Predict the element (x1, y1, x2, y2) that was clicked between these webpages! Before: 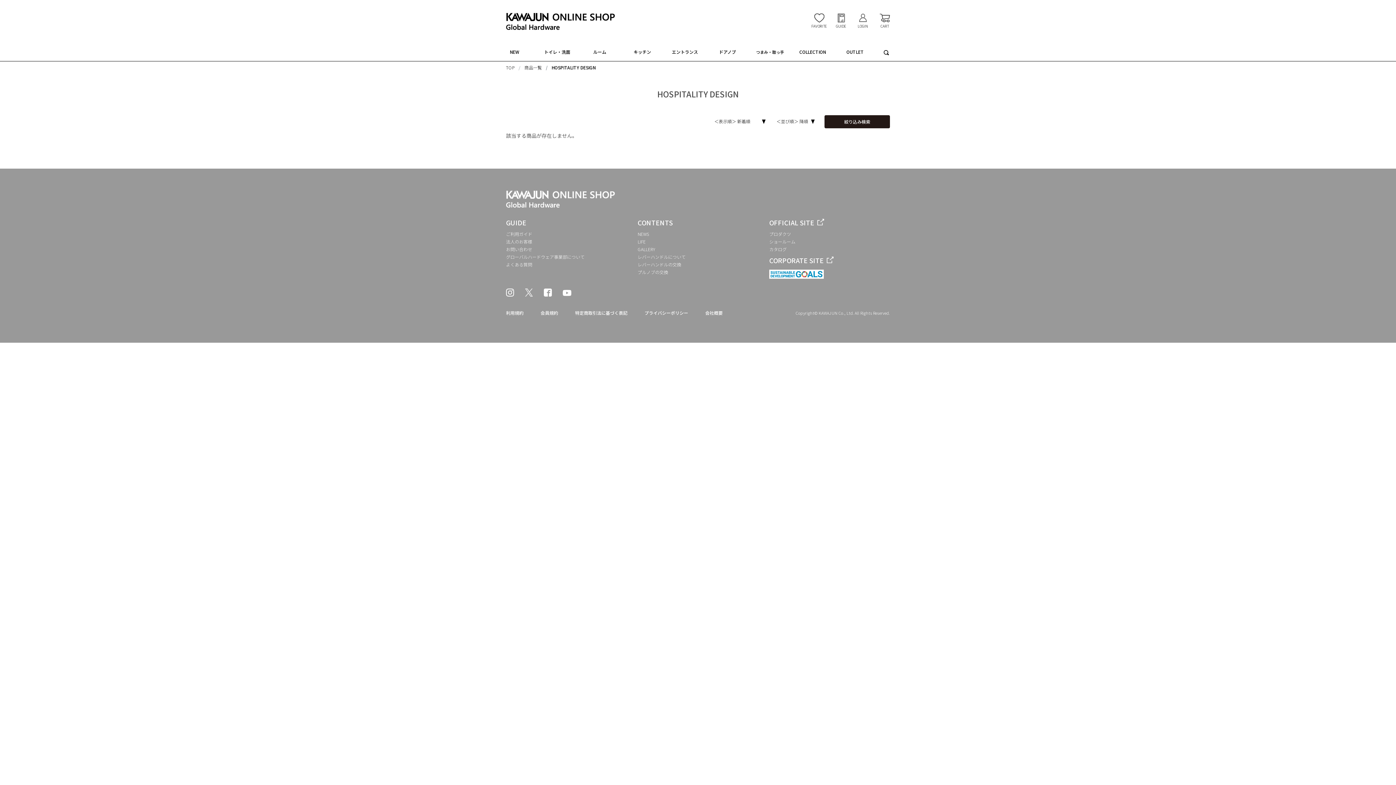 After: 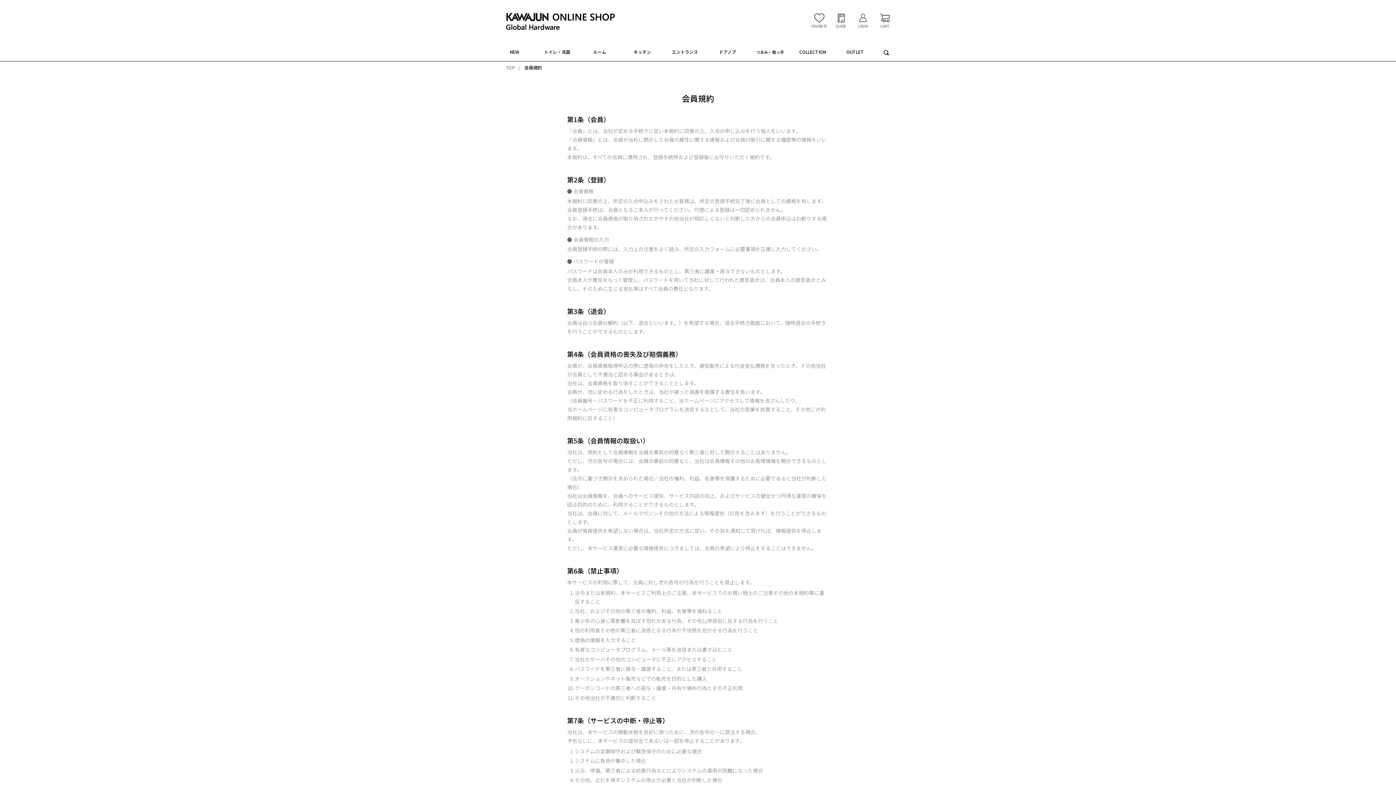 Action: label: 会員規約 bbox: (540, 309, 558, 316)